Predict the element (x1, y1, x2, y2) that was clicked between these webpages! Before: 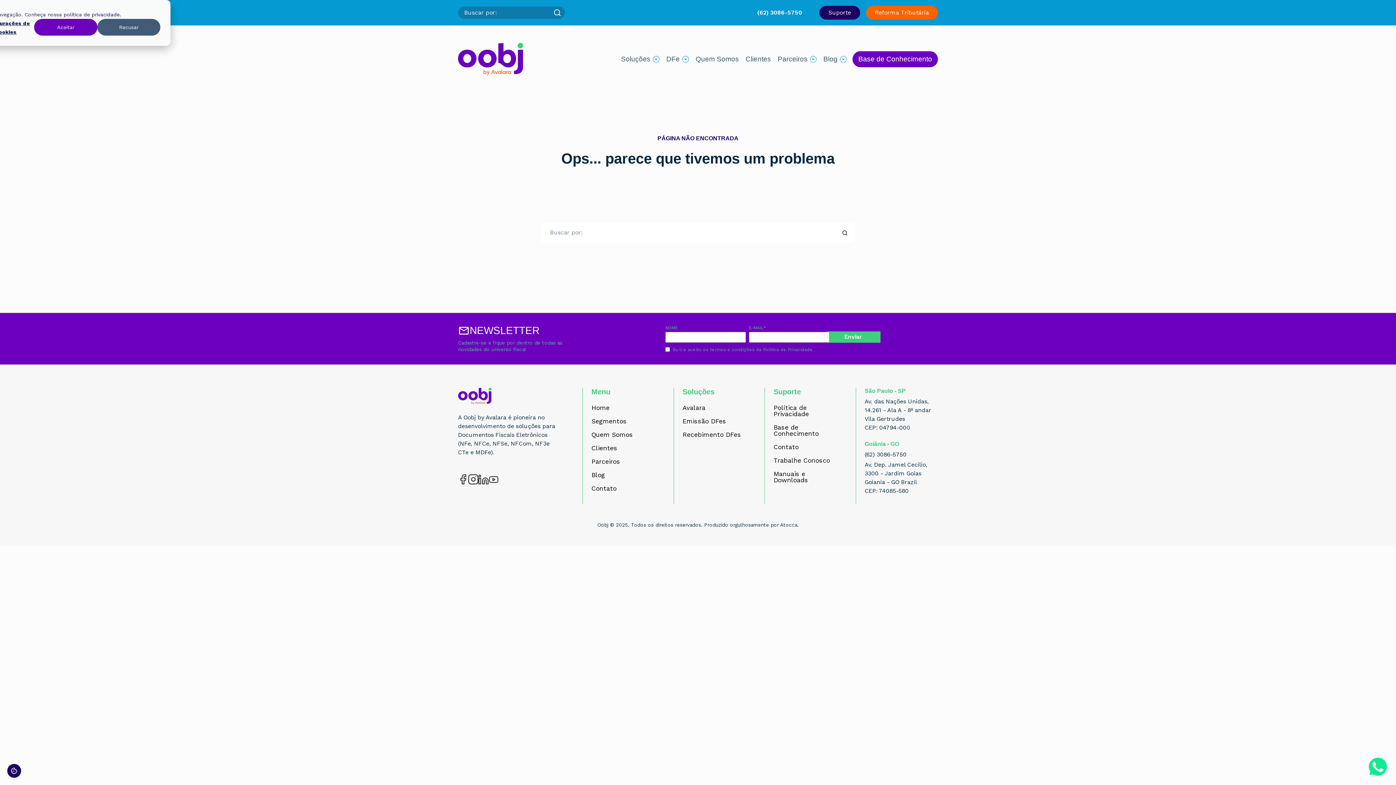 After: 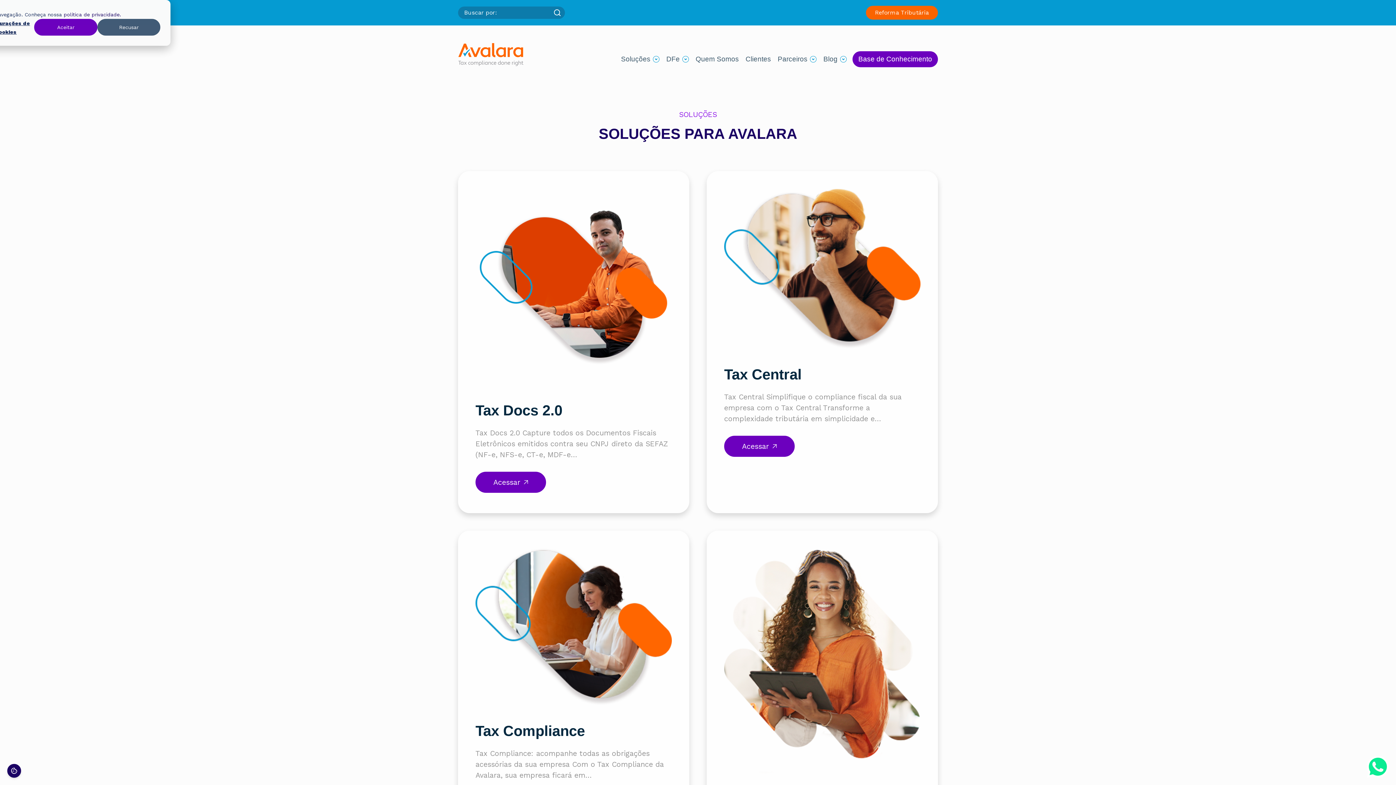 Action: label: Avalara bbox: (682, 404, 705, 411)